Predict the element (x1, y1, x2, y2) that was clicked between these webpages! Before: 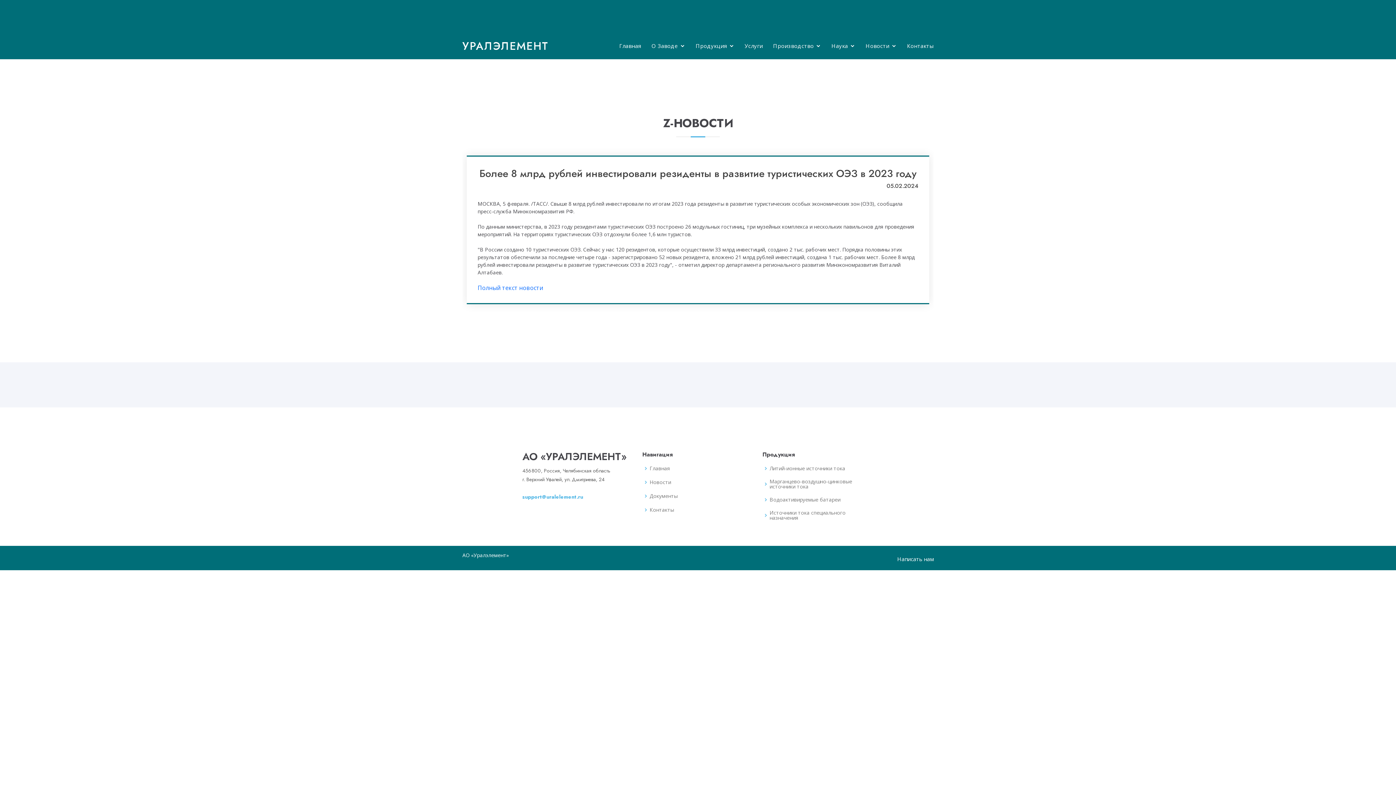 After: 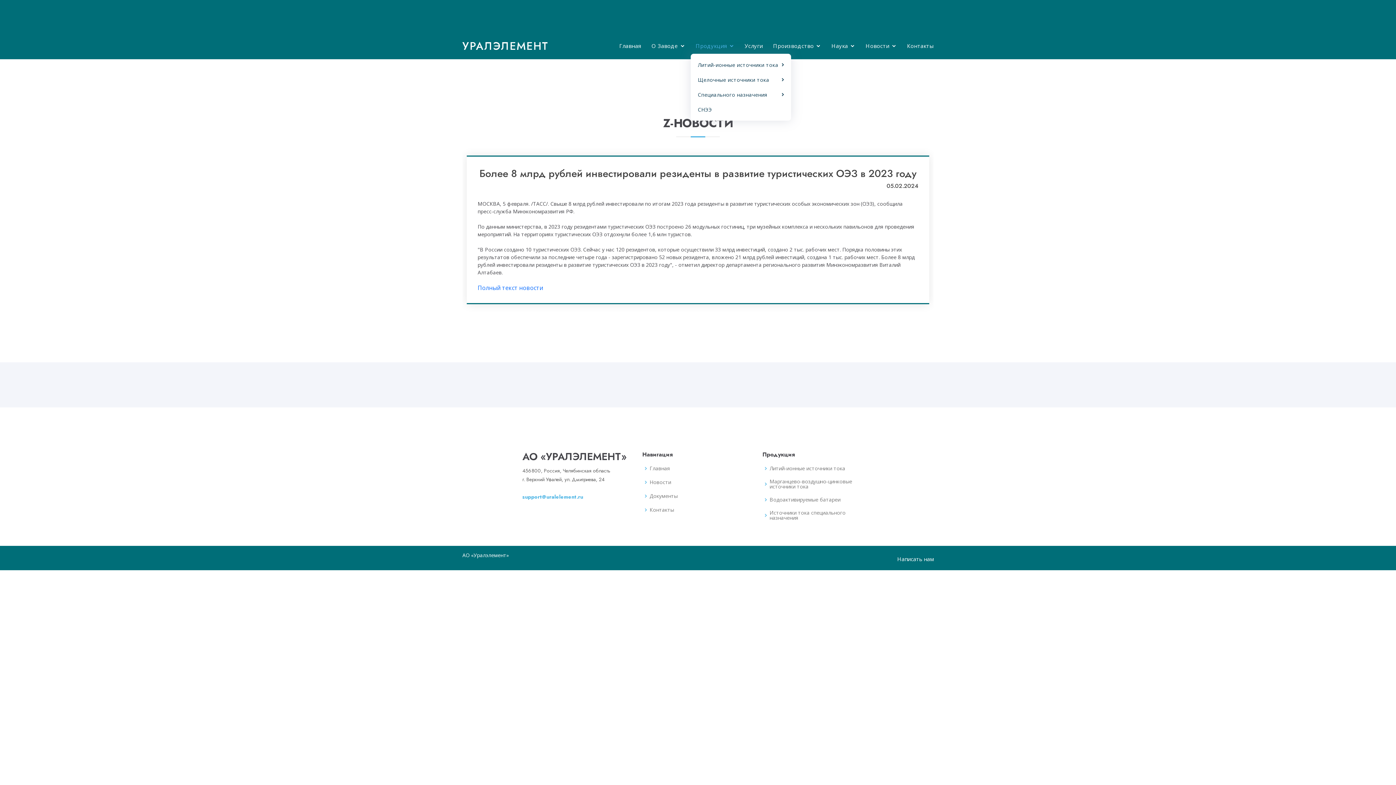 Action: bbox: (695, 41, 734, 50) label: Продукция